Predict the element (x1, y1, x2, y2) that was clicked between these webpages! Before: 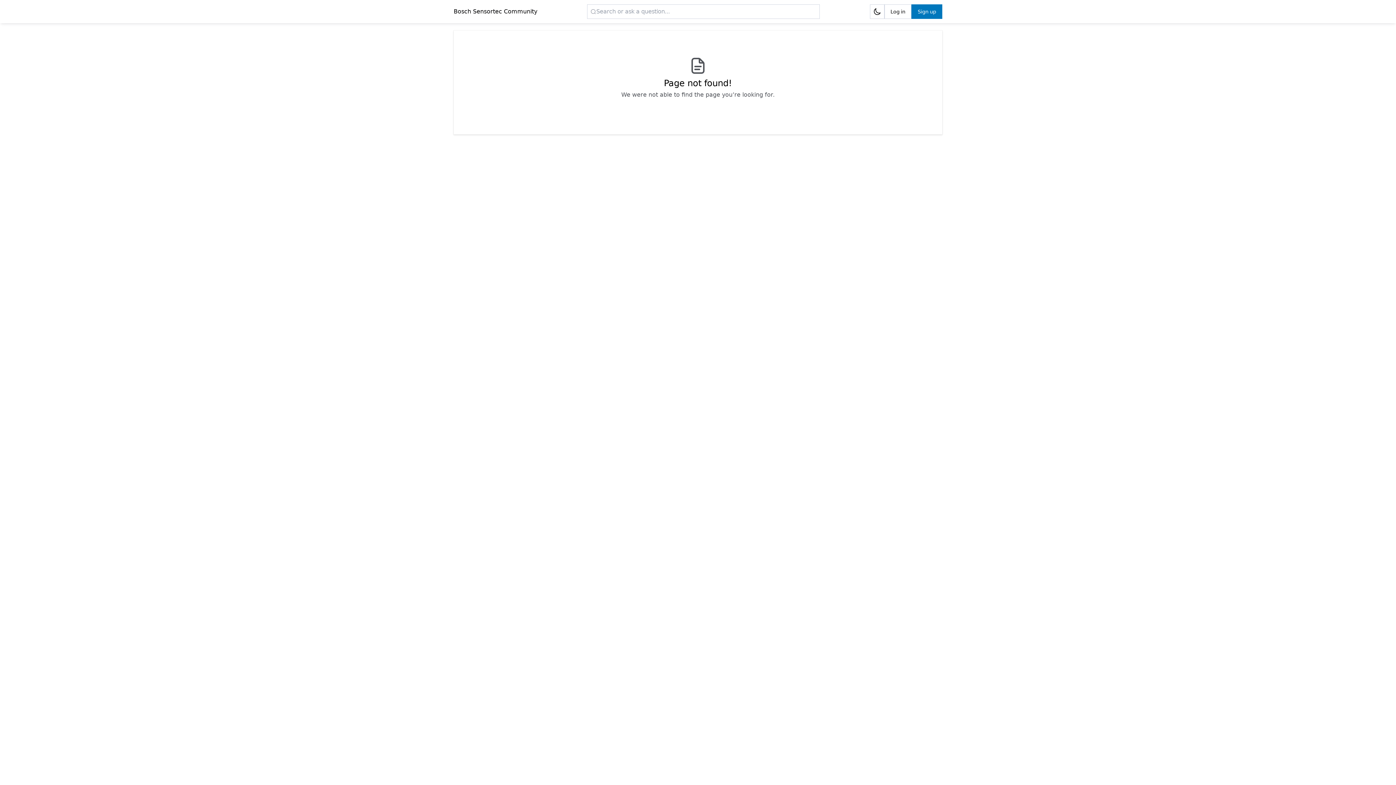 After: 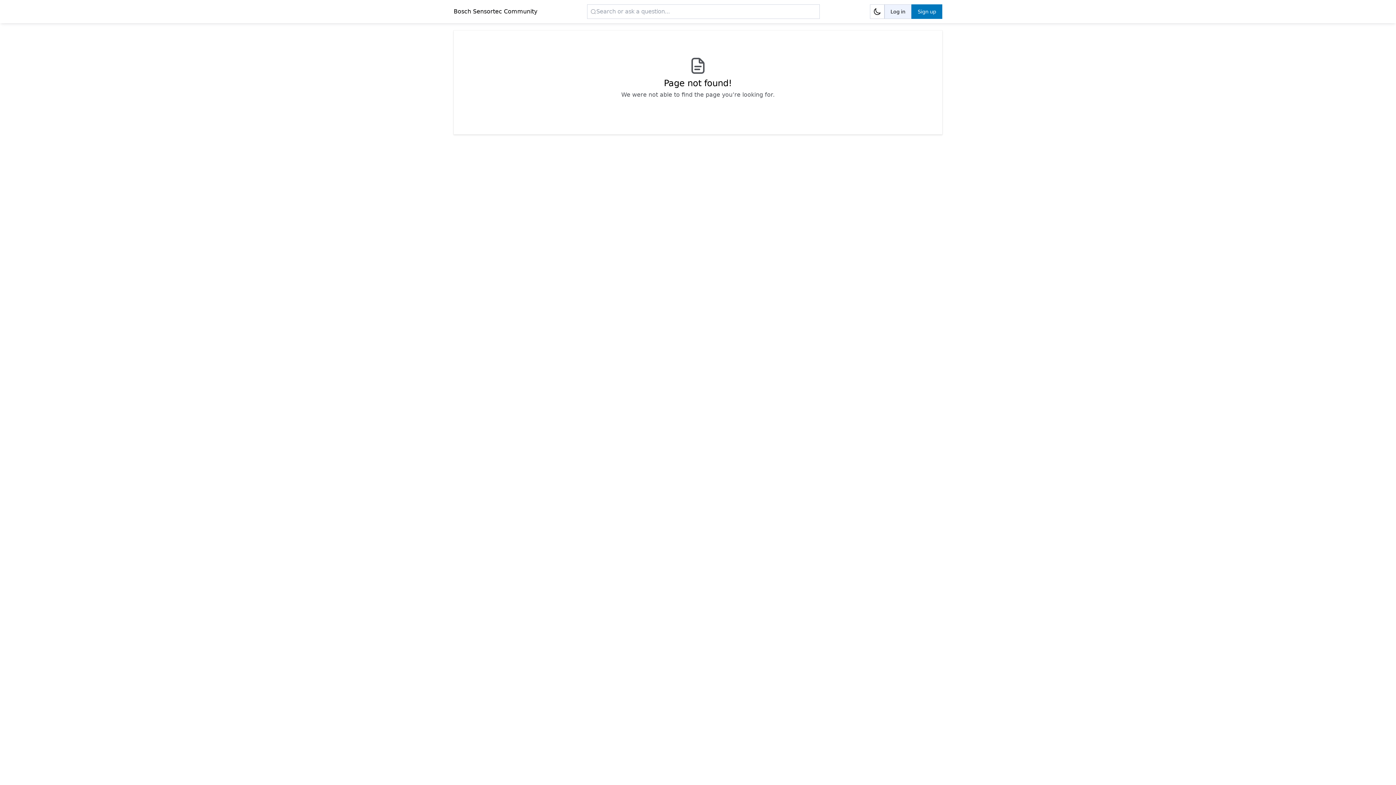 Action: bbox: (884, 4, 911, 18) label: Log in